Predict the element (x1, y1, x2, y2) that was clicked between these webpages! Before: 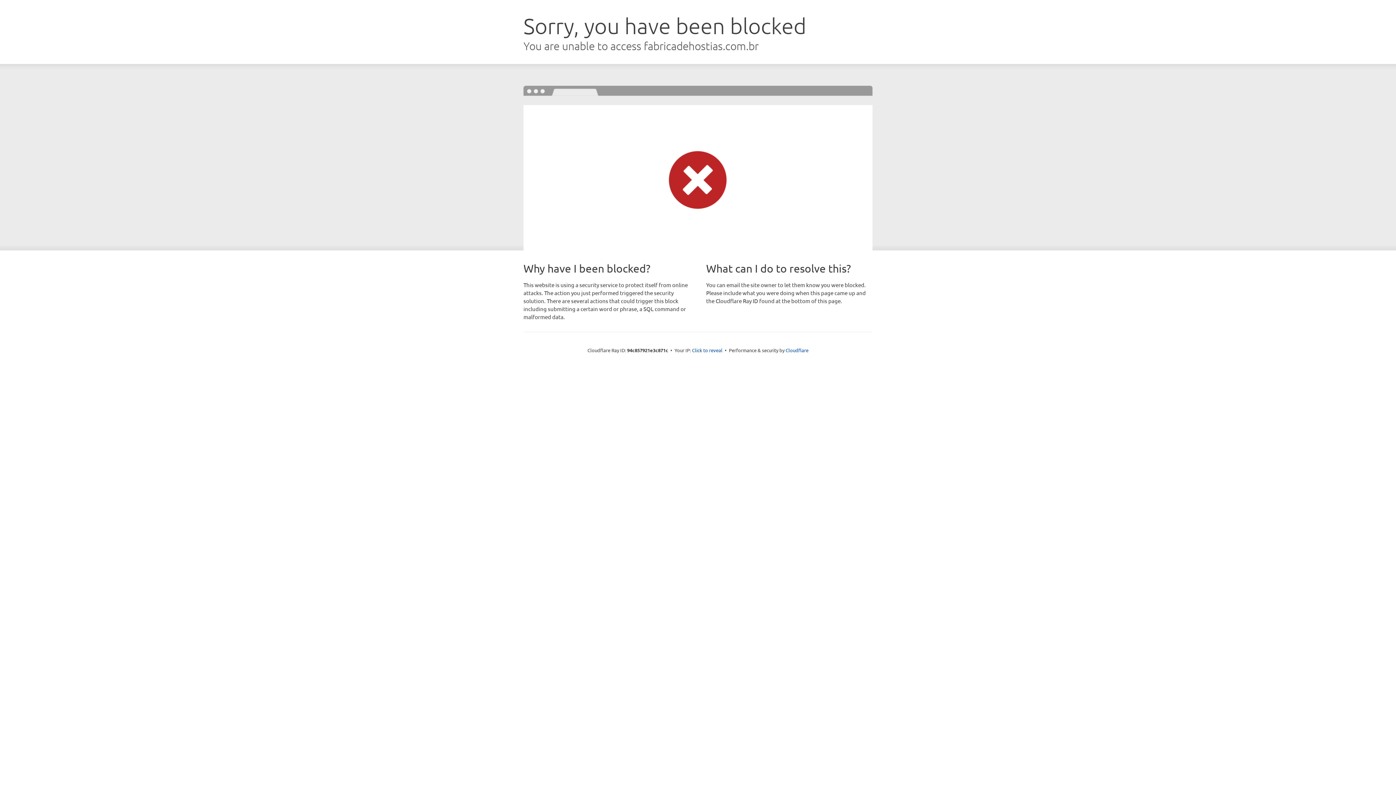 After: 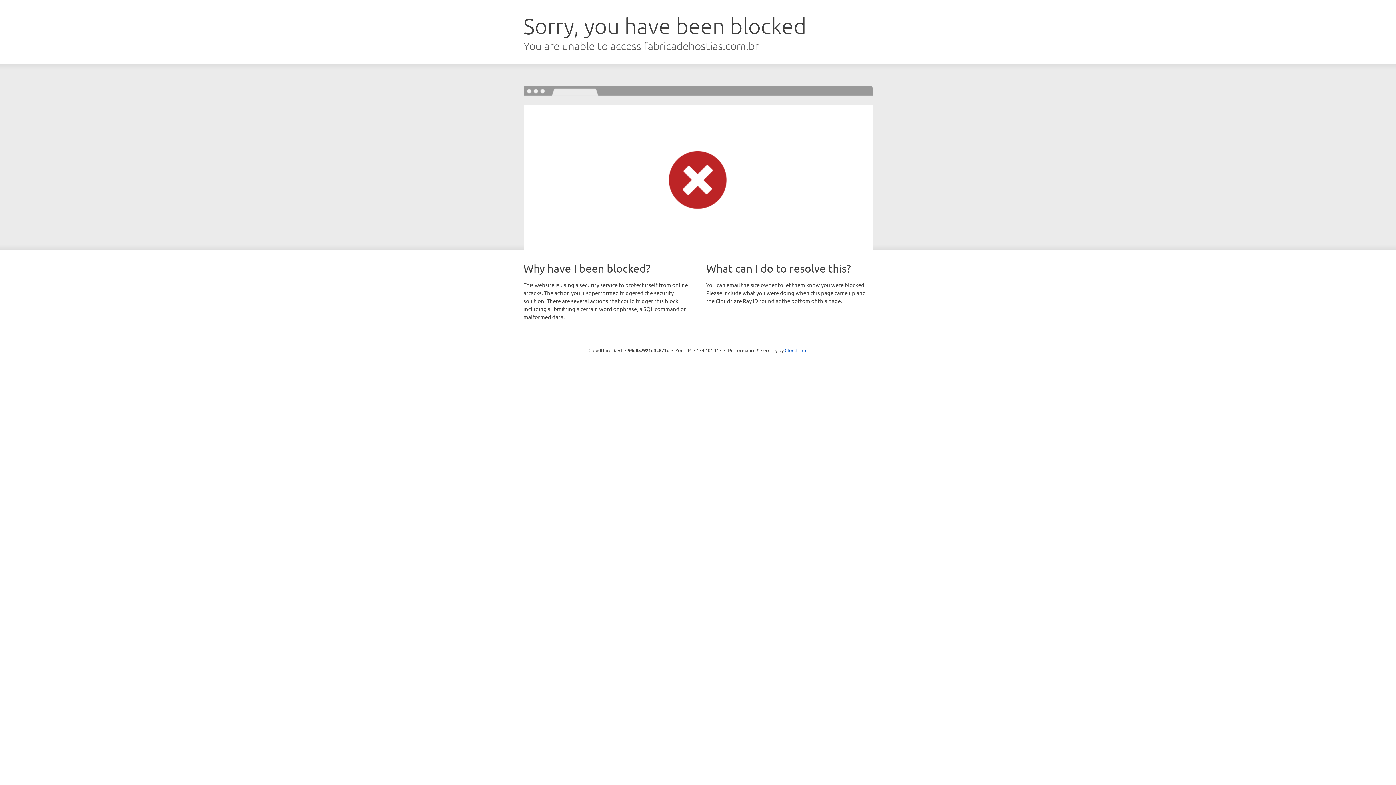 Action: label: Click to reveal bbox: (692, 346, 722, 353)